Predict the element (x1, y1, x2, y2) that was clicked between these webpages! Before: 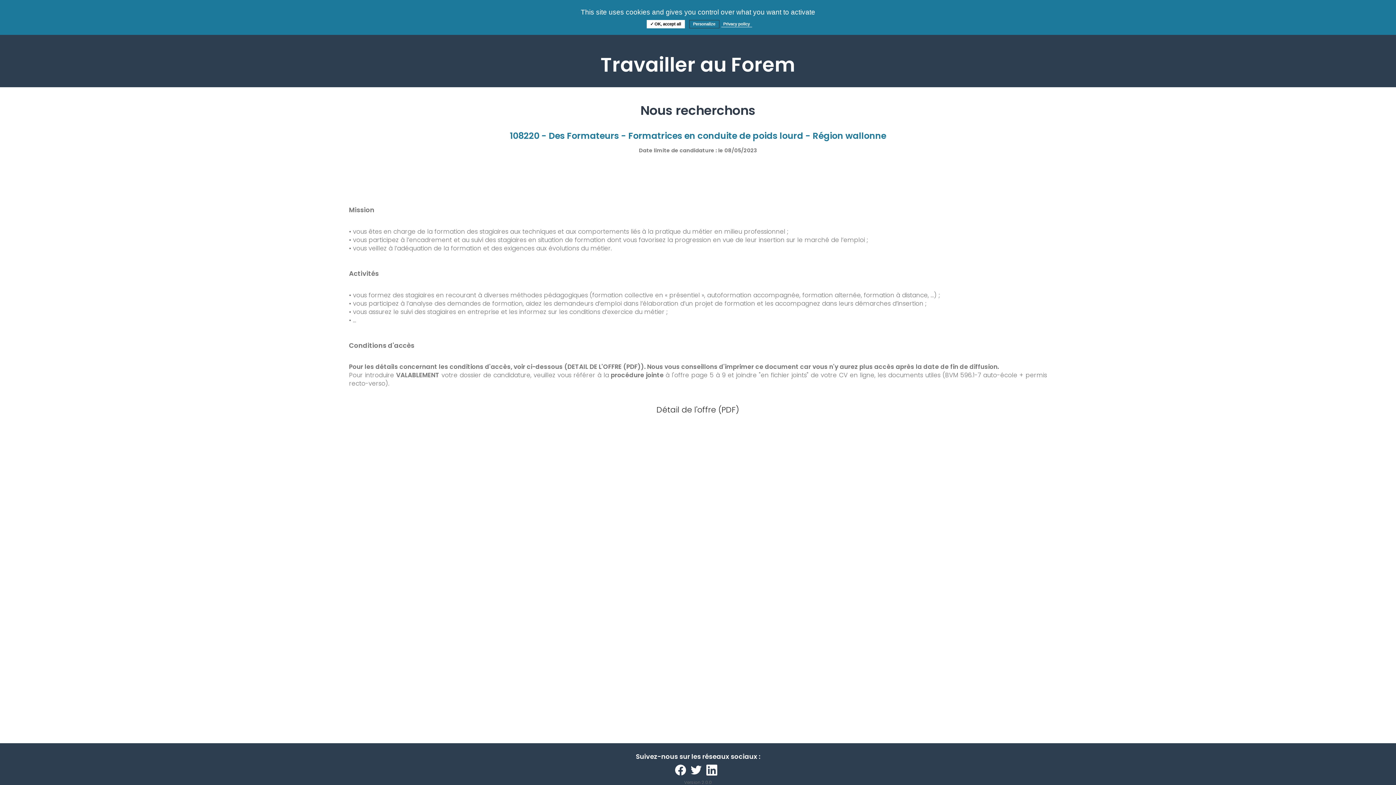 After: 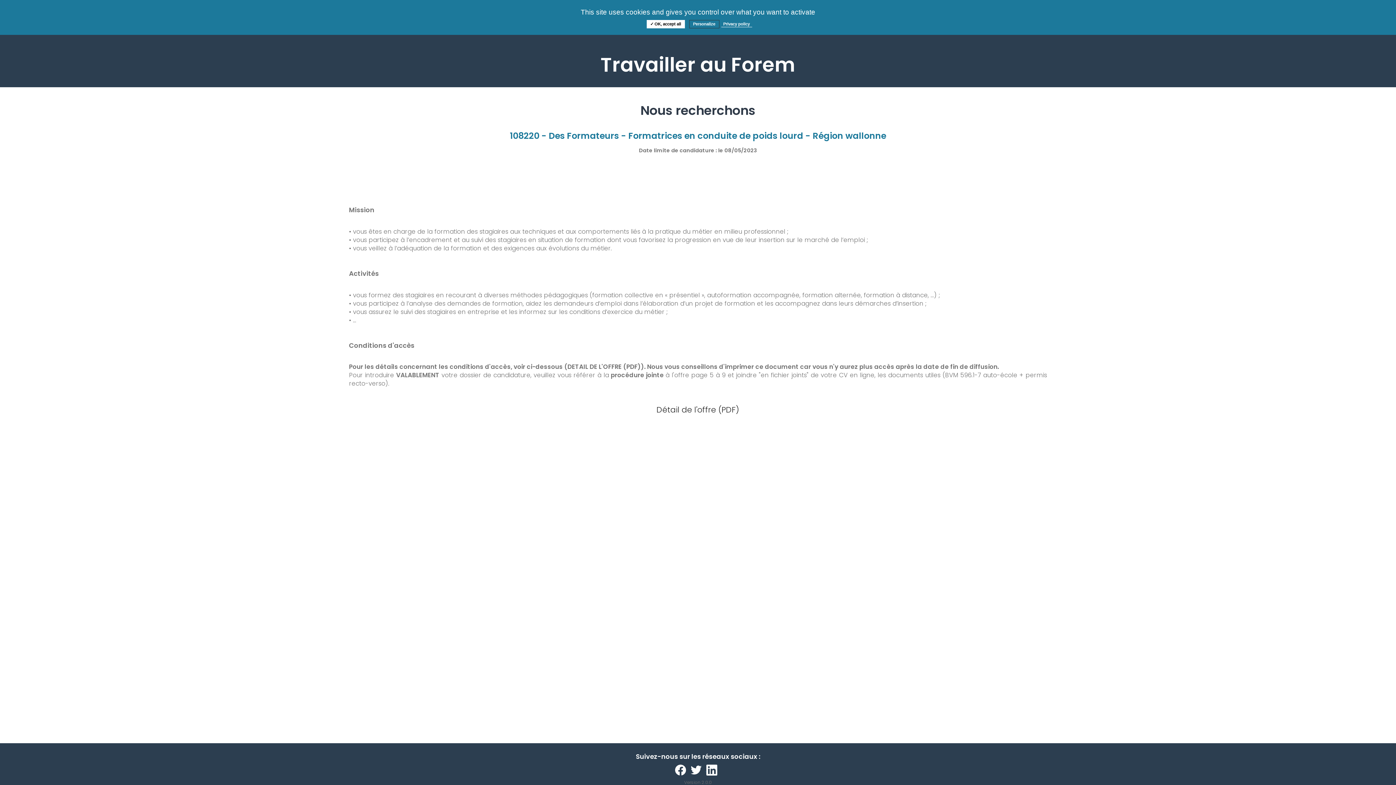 Action: label:   bbox: (690, 767, 706, 773)